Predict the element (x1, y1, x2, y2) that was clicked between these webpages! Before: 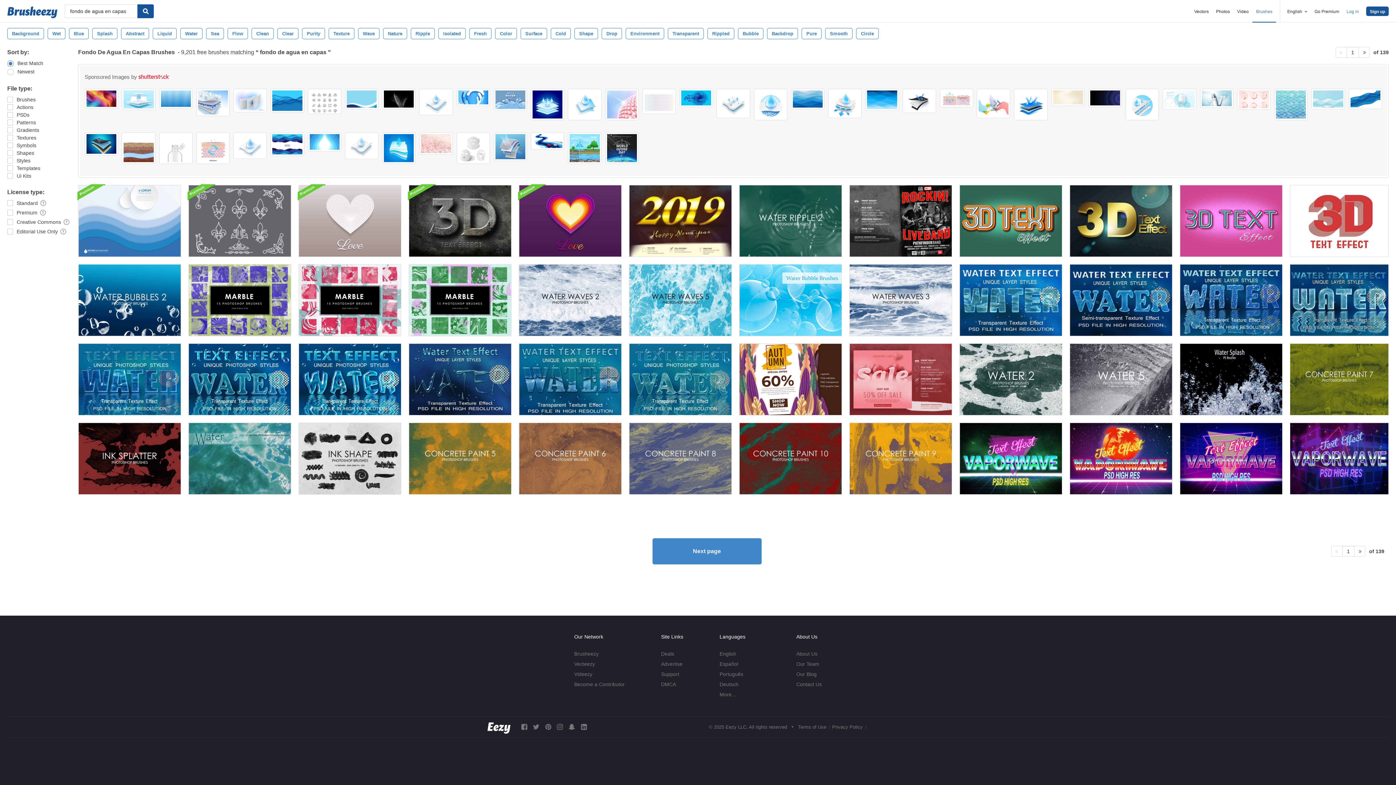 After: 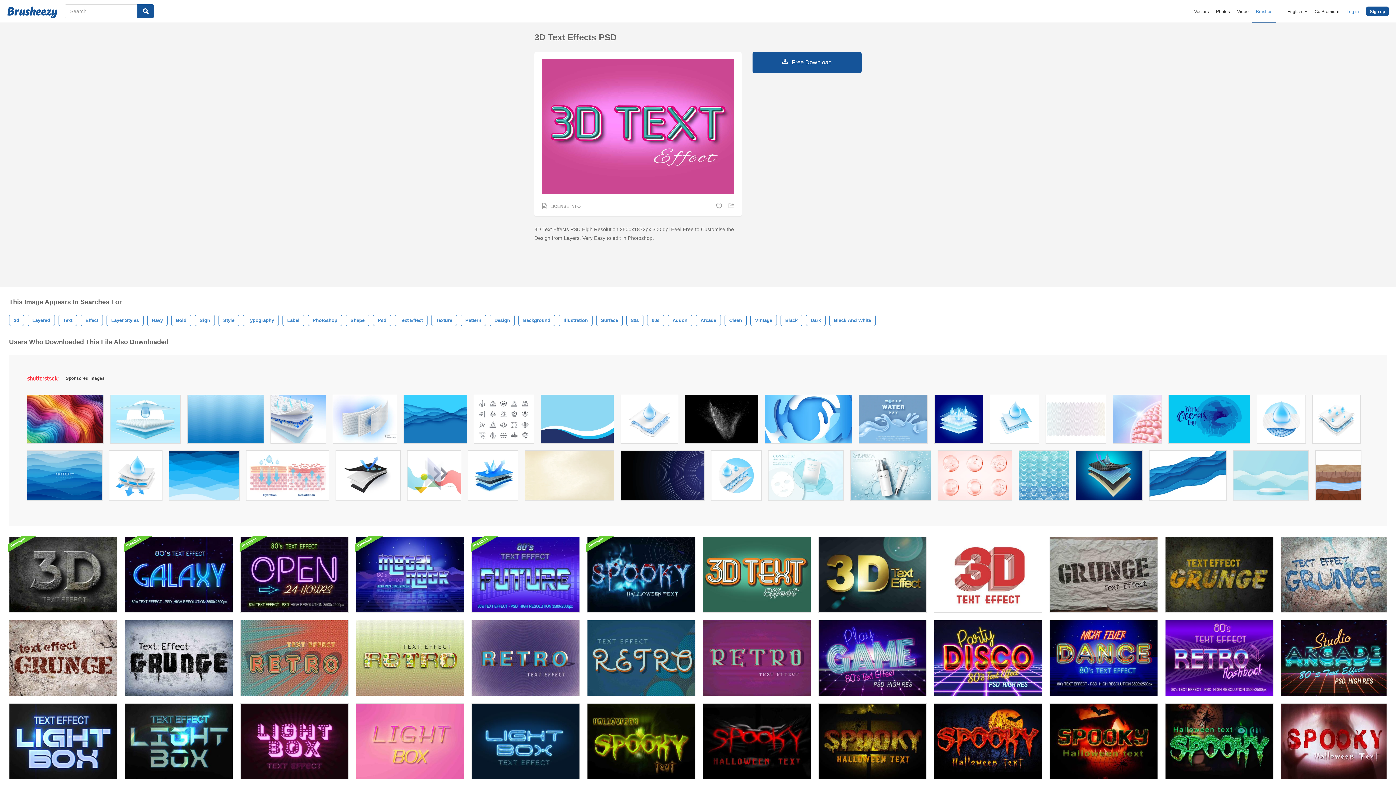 Action: bbox: (1180, 185, 1282, 257)